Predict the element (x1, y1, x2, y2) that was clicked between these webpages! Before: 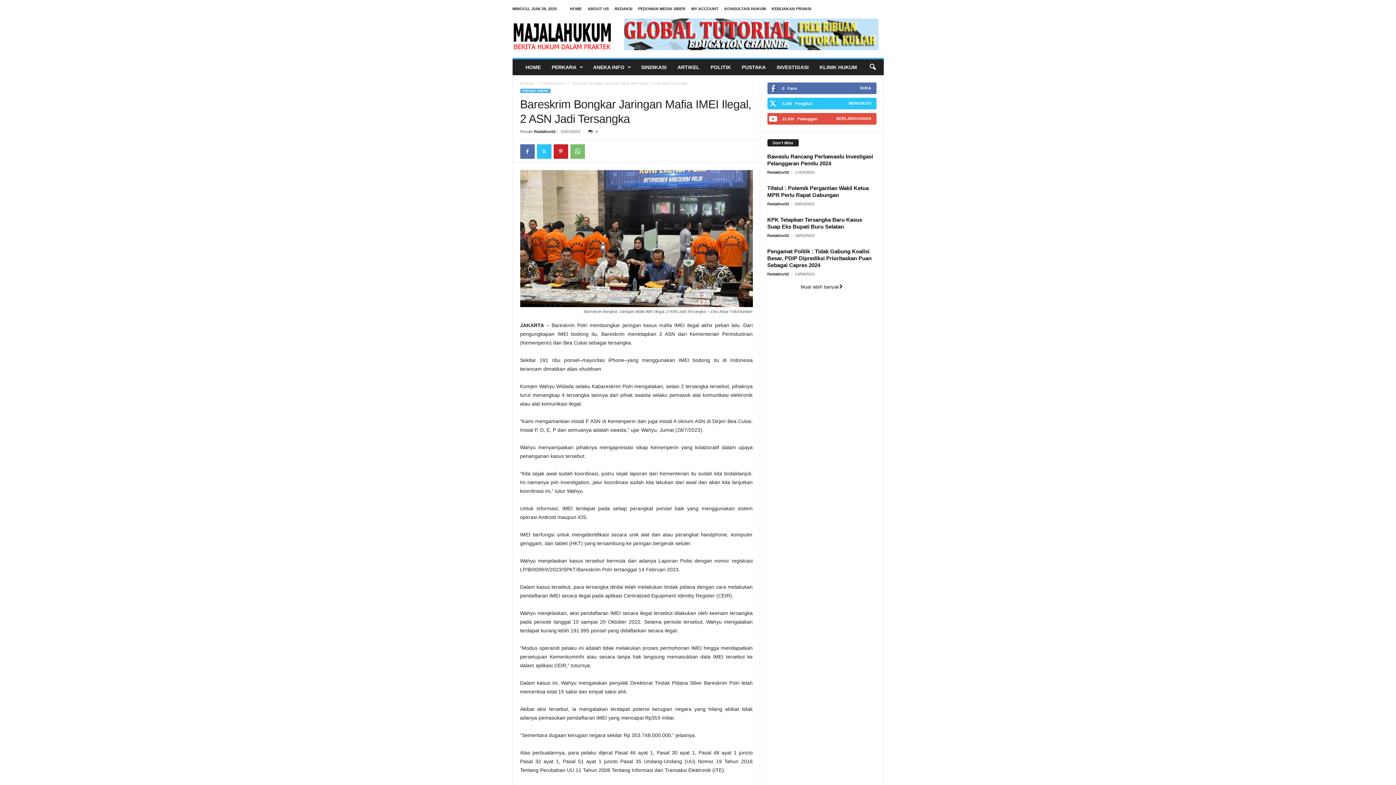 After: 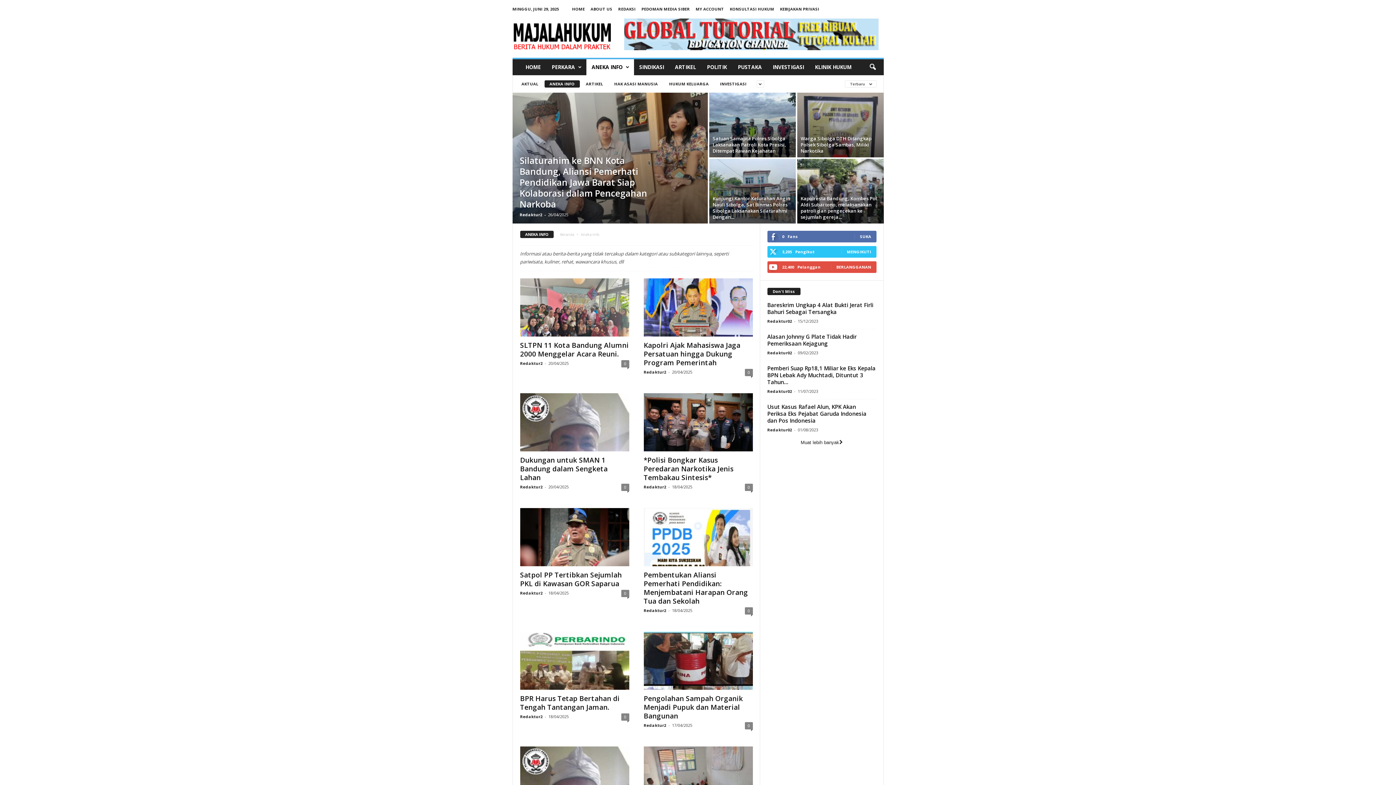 Action: label: ANEKA INFO bbox: (587, 59, 635, 75)